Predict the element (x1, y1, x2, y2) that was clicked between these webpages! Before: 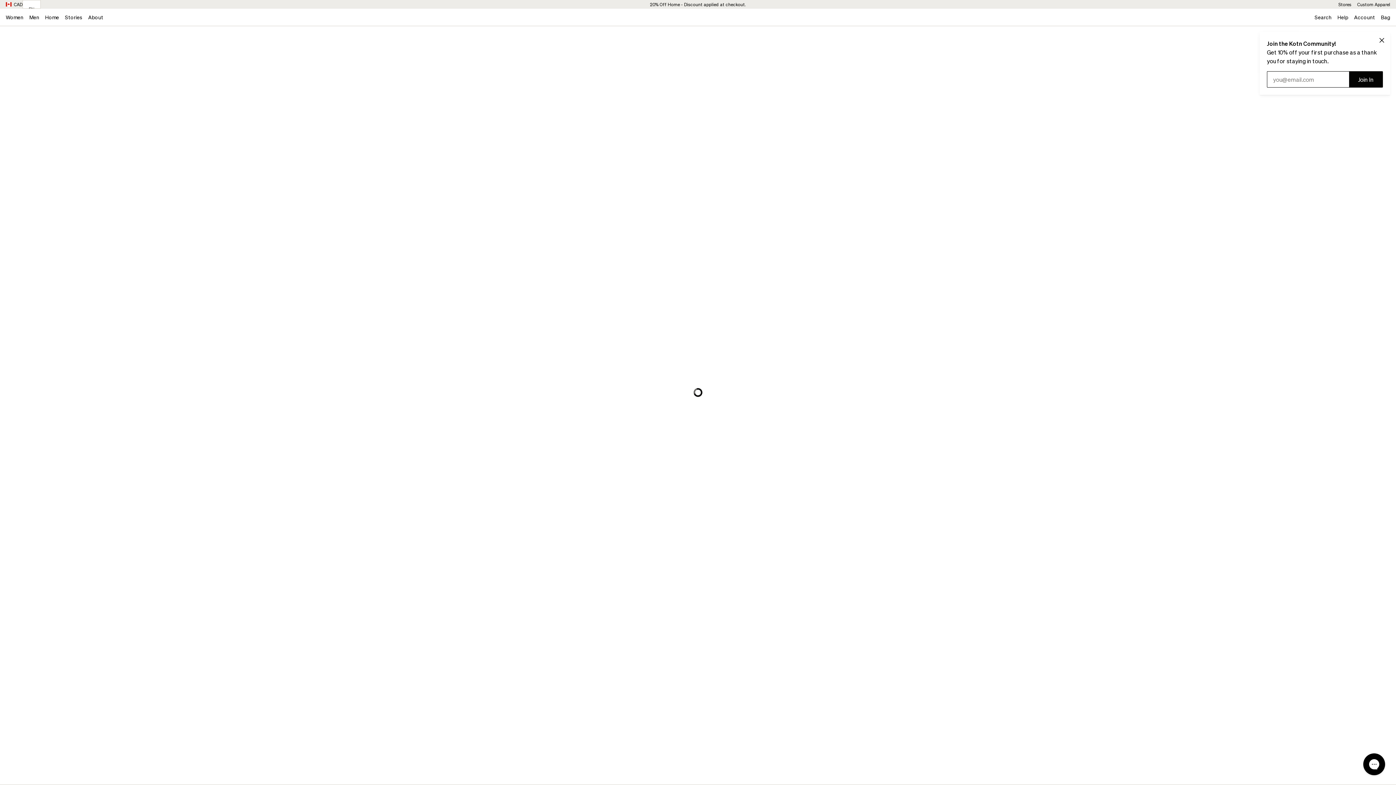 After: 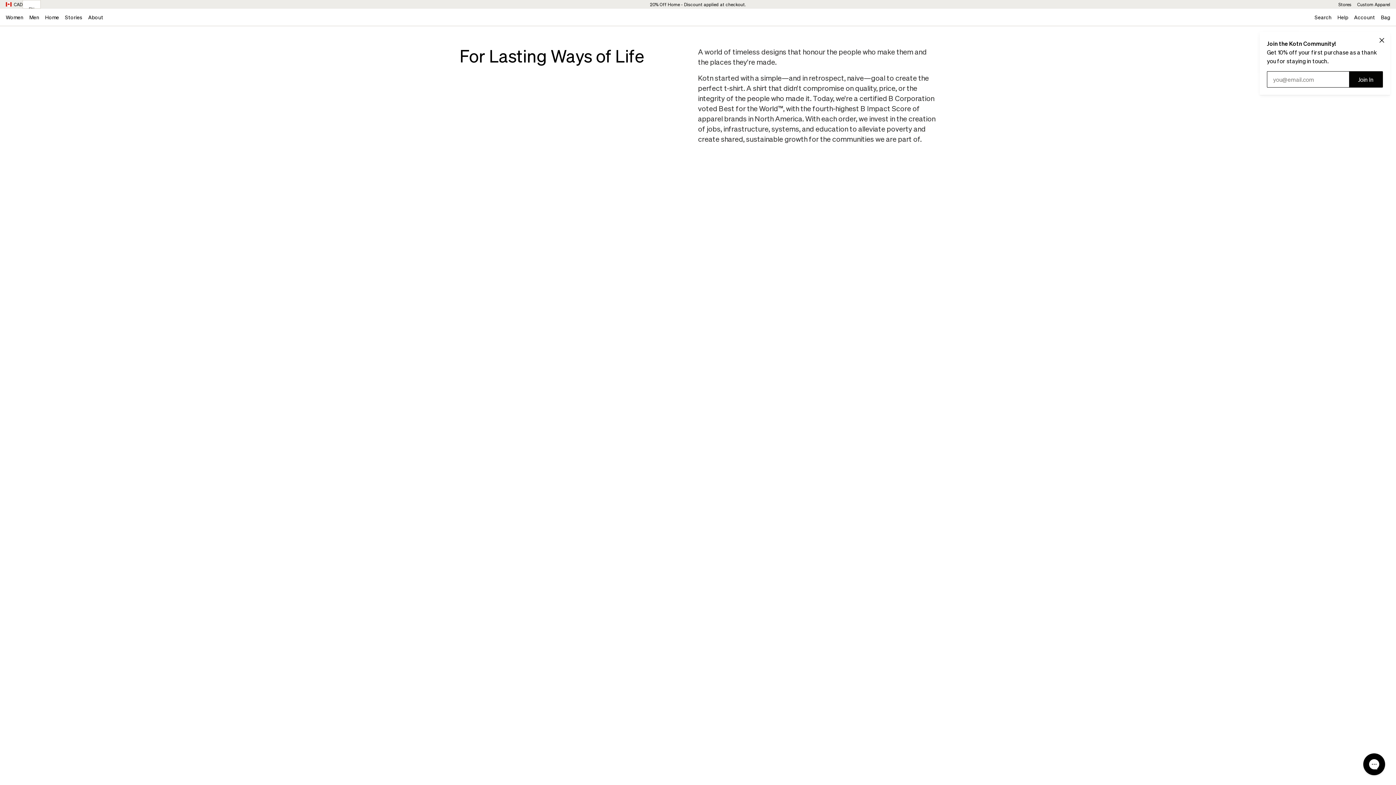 Action: label: About bbox: (85, 8, 106, 26)